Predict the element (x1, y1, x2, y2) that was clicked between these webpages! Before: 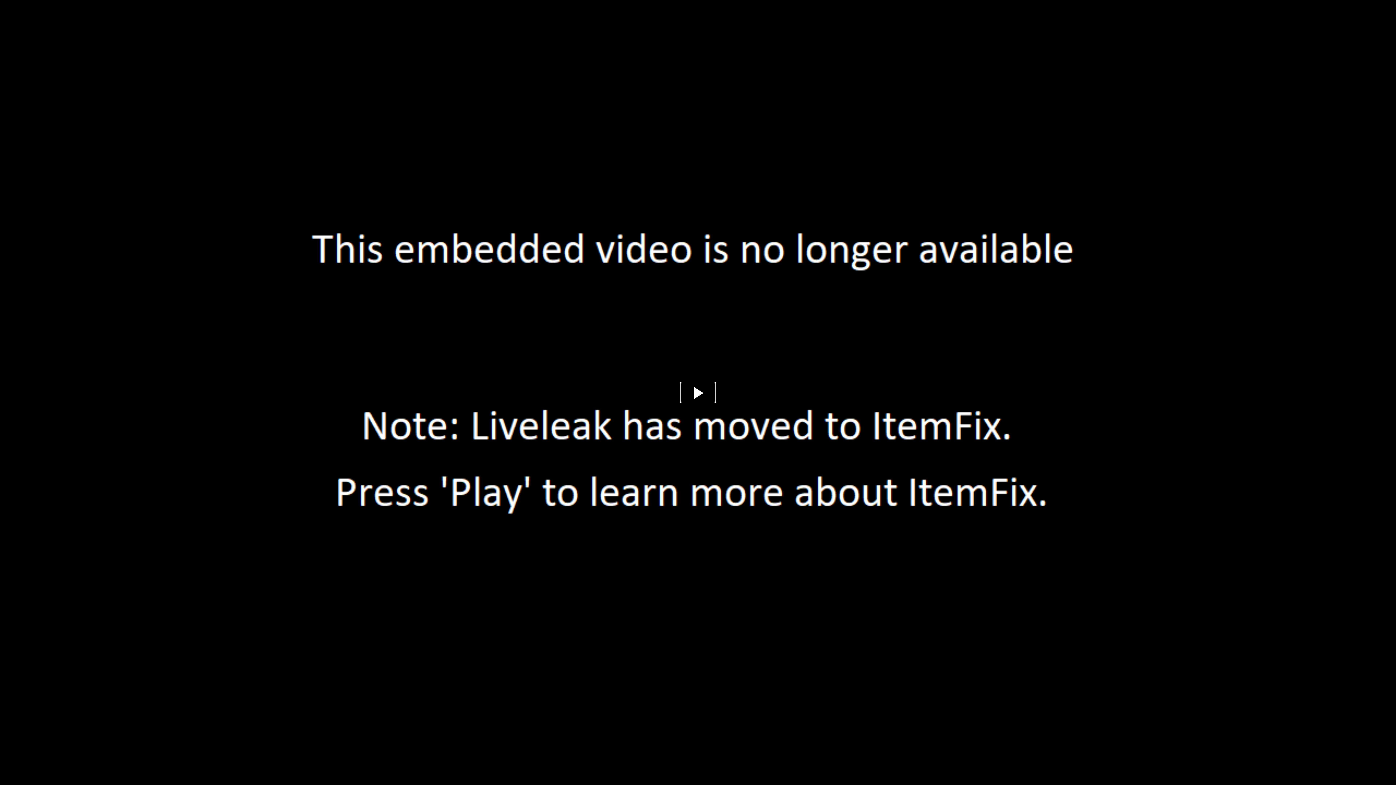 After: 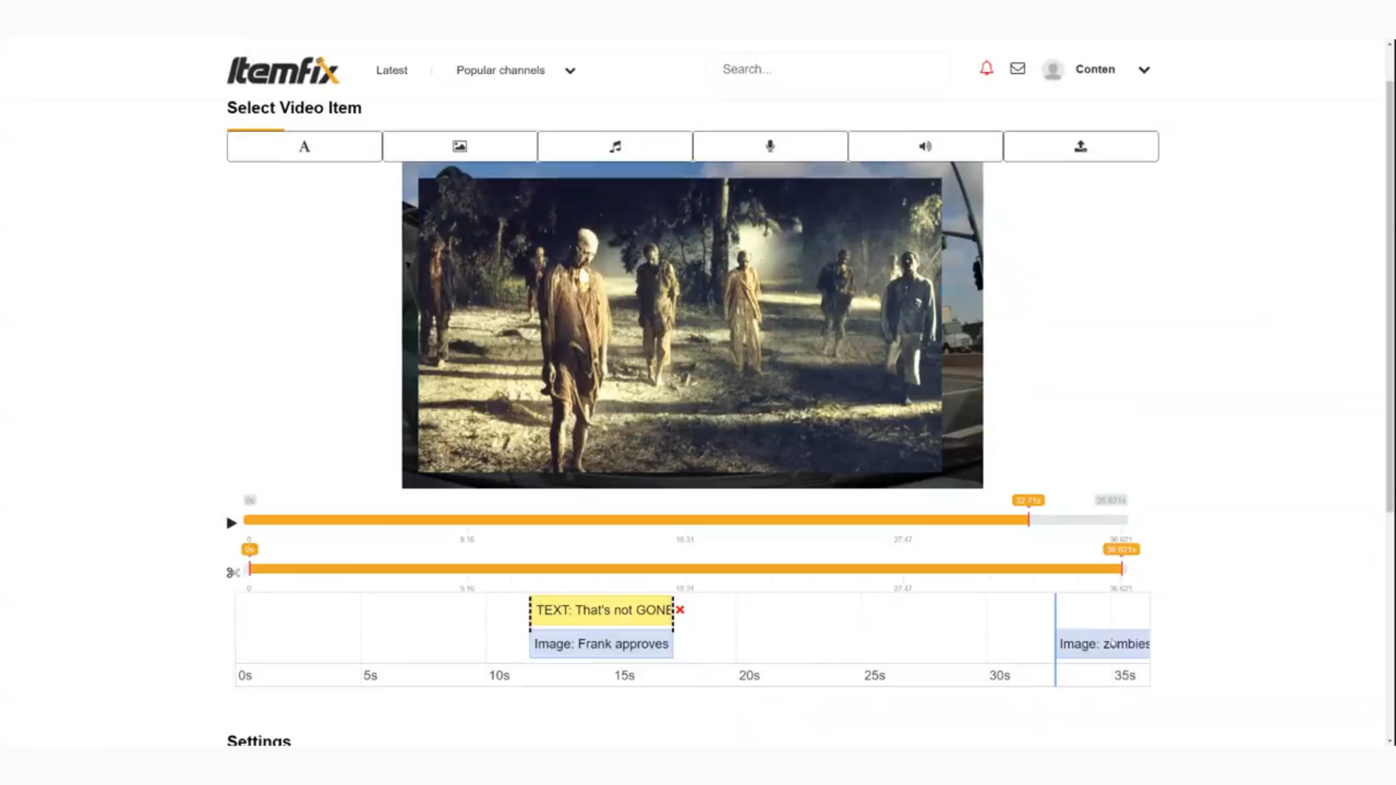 Action: bbox: (680, 381, 716, 403)